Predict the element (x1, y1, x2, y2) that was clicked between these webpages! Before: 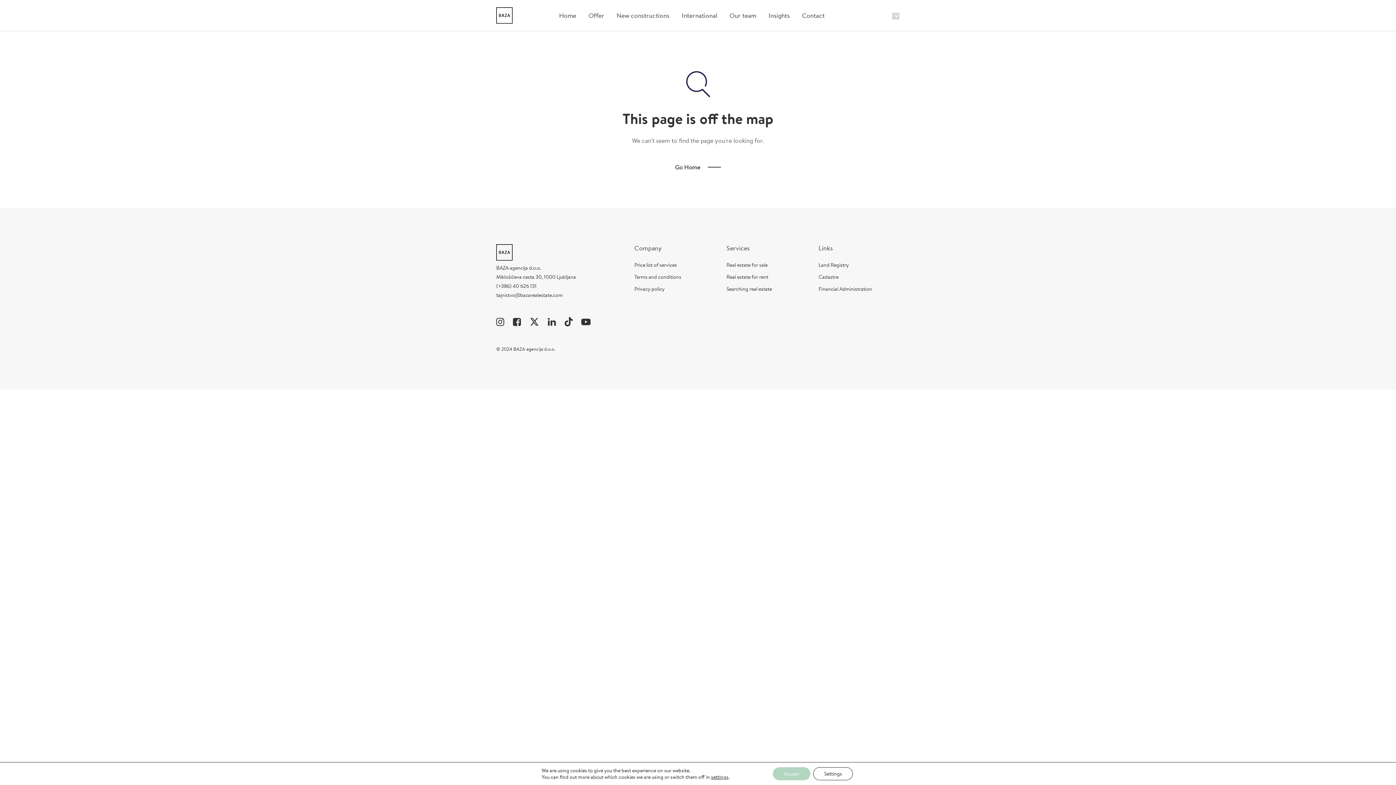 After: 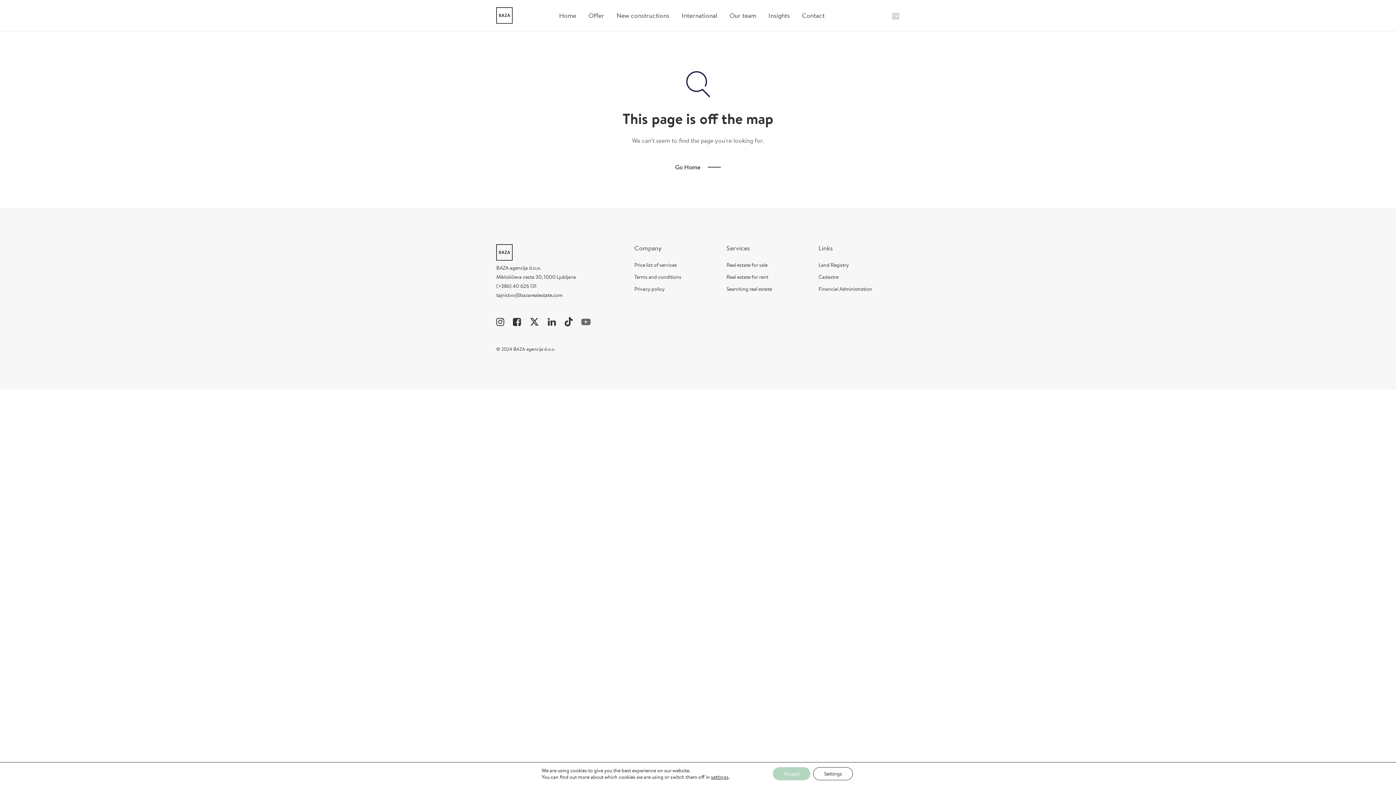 Action: bbox: (581, 315, 590, 328)